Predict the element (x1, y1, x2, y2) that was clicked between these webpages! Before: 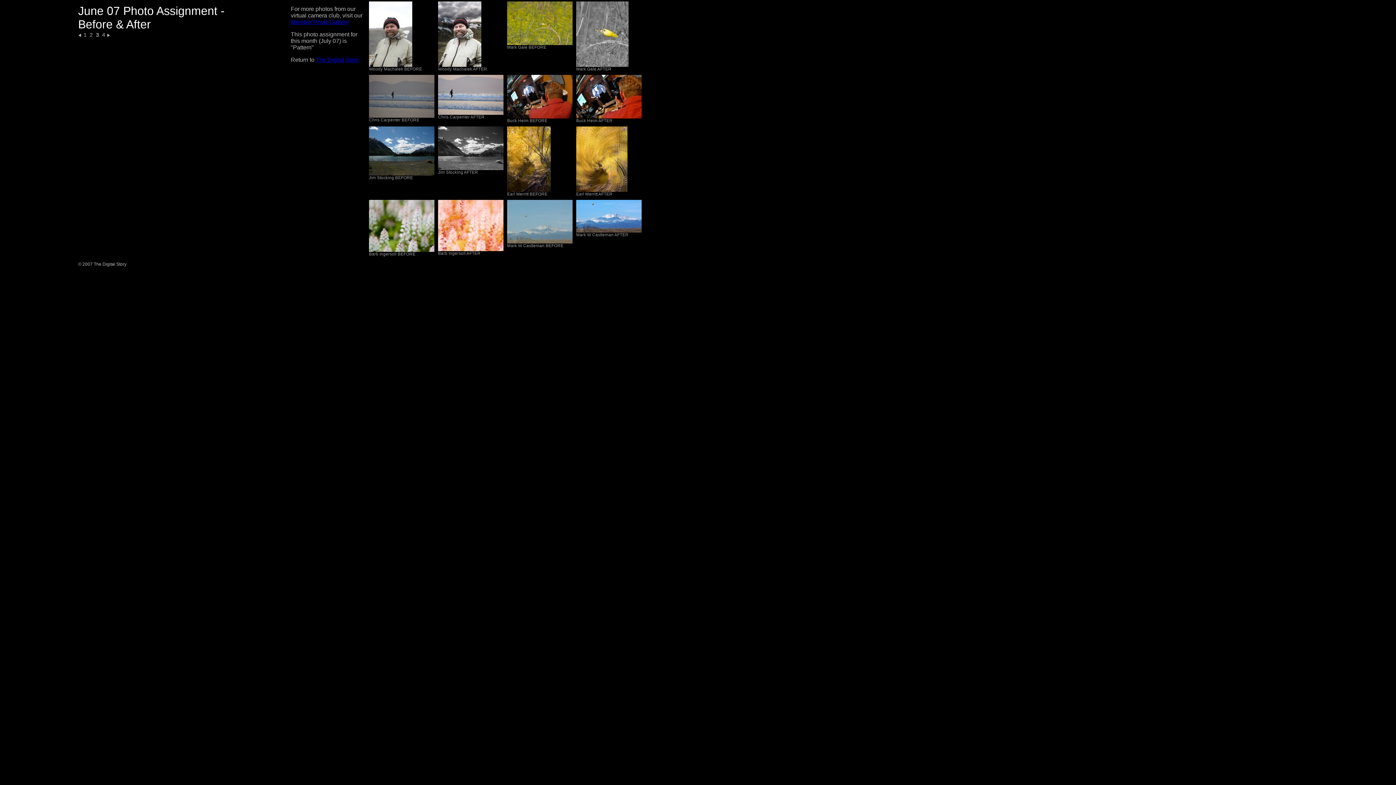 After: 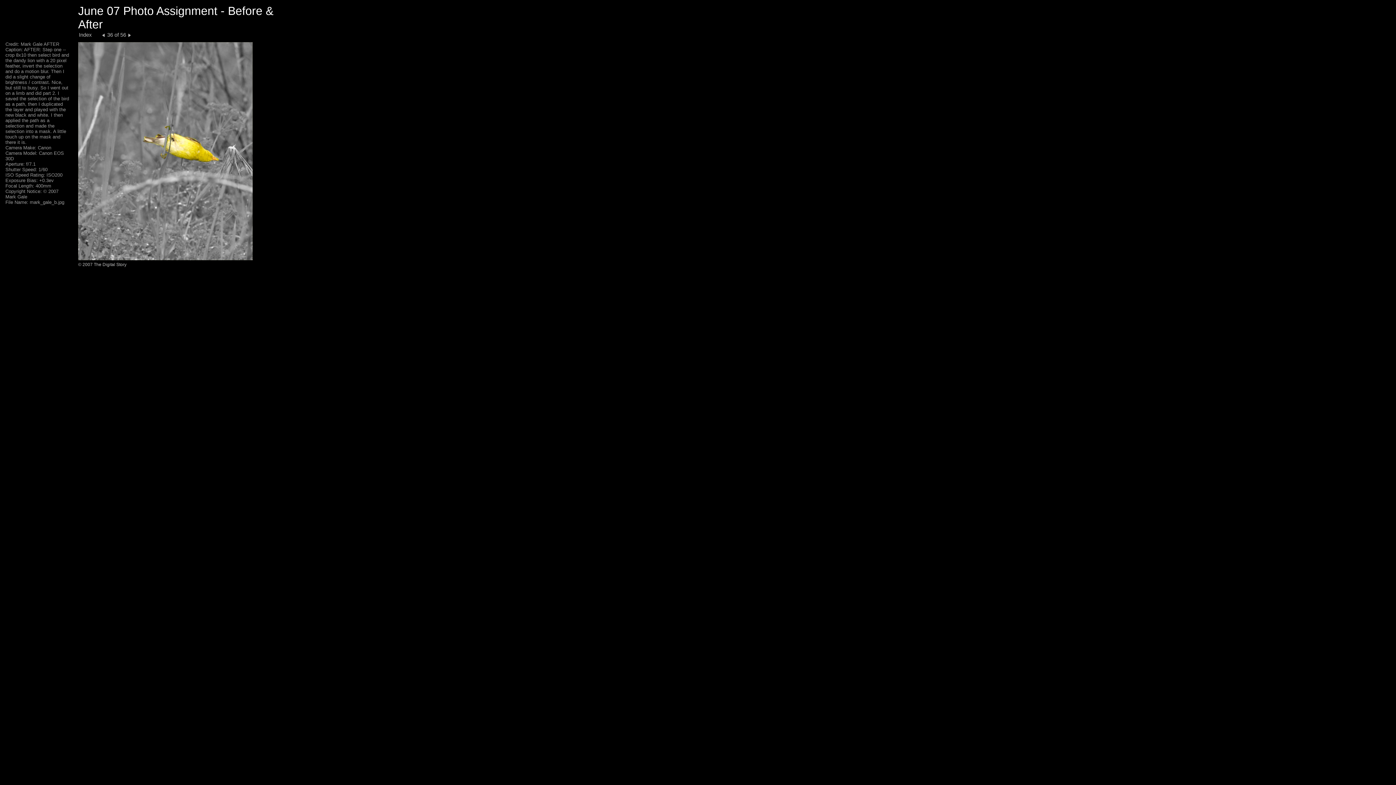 Action: bbox: (576, 61, 628, 68)